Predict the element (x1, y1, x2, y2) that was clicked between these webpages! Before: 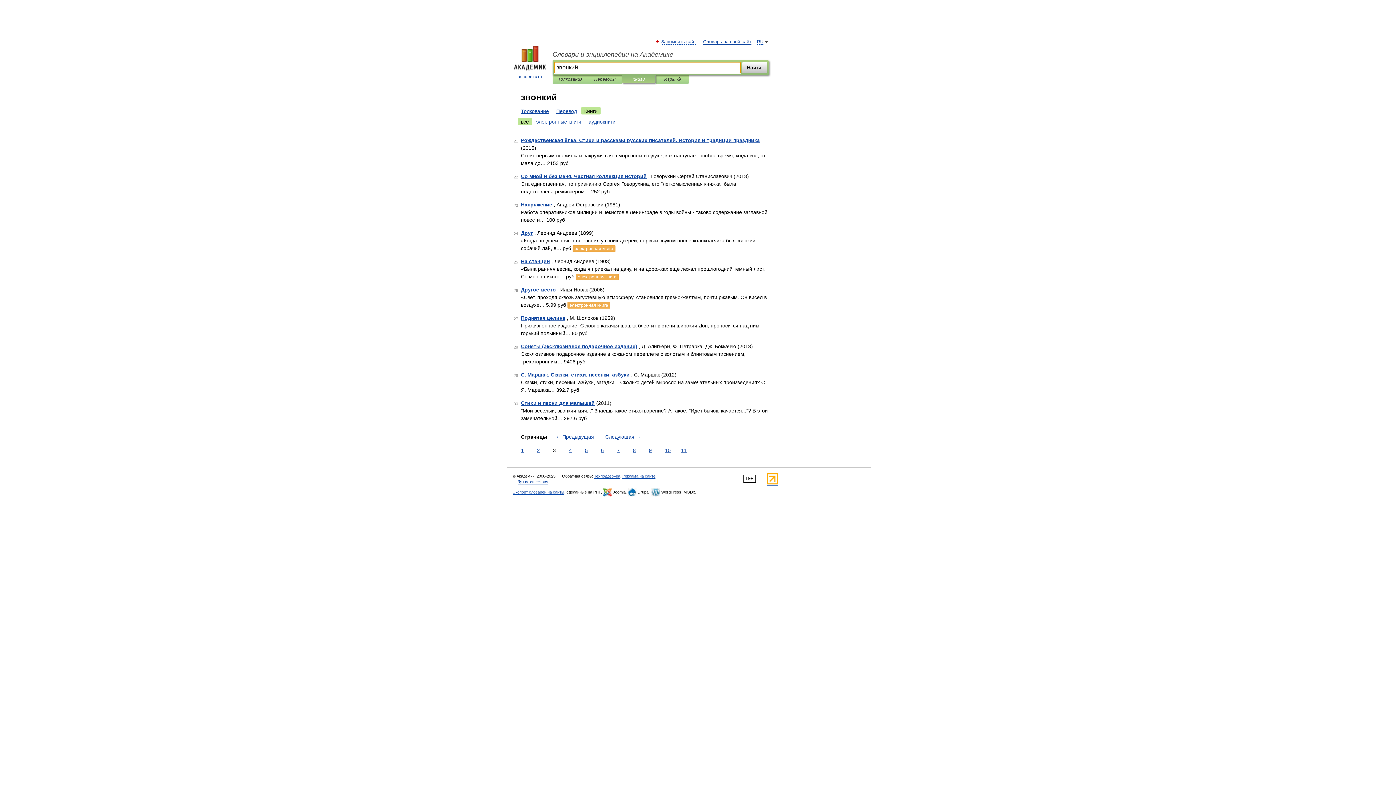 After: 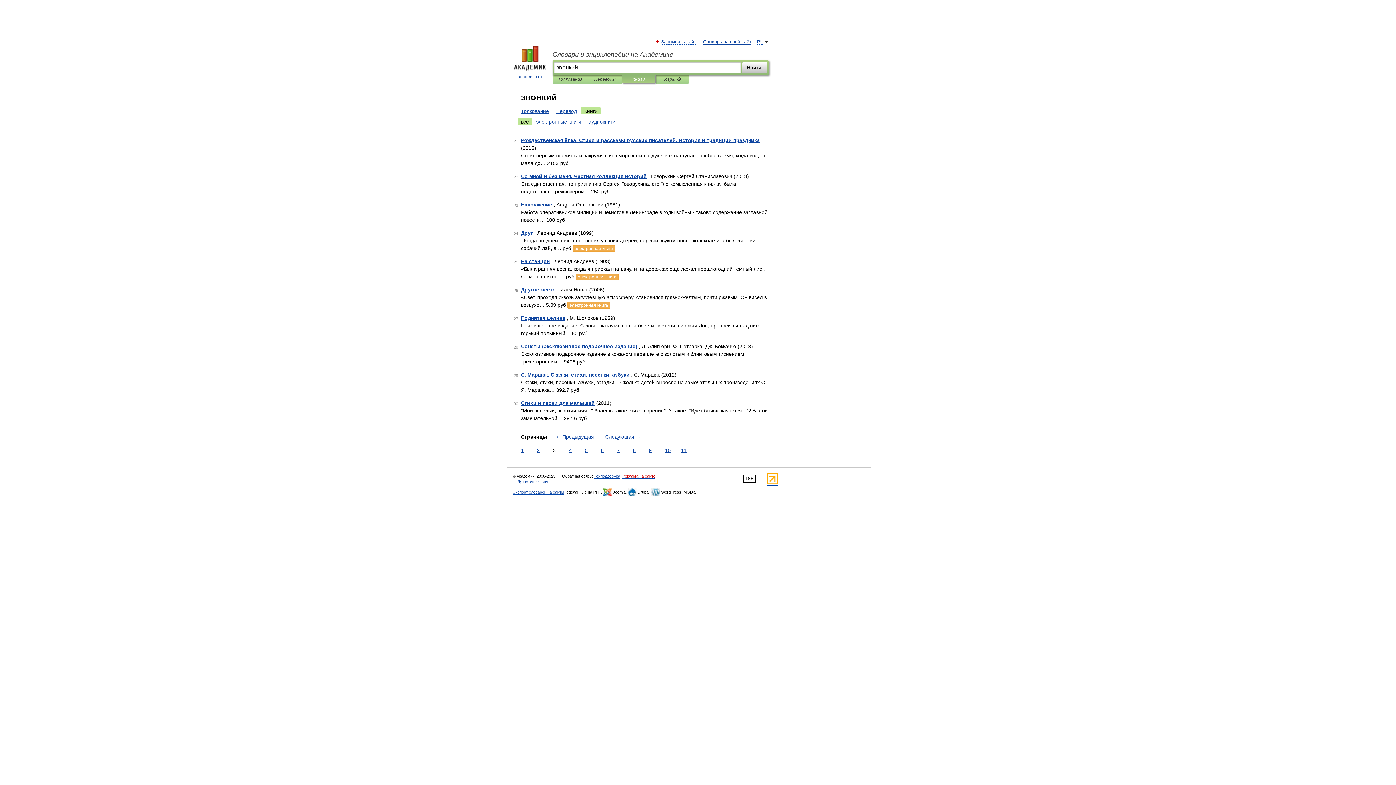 Action: label: Реклама на сайте bbox: (622, 474, 655, 478)